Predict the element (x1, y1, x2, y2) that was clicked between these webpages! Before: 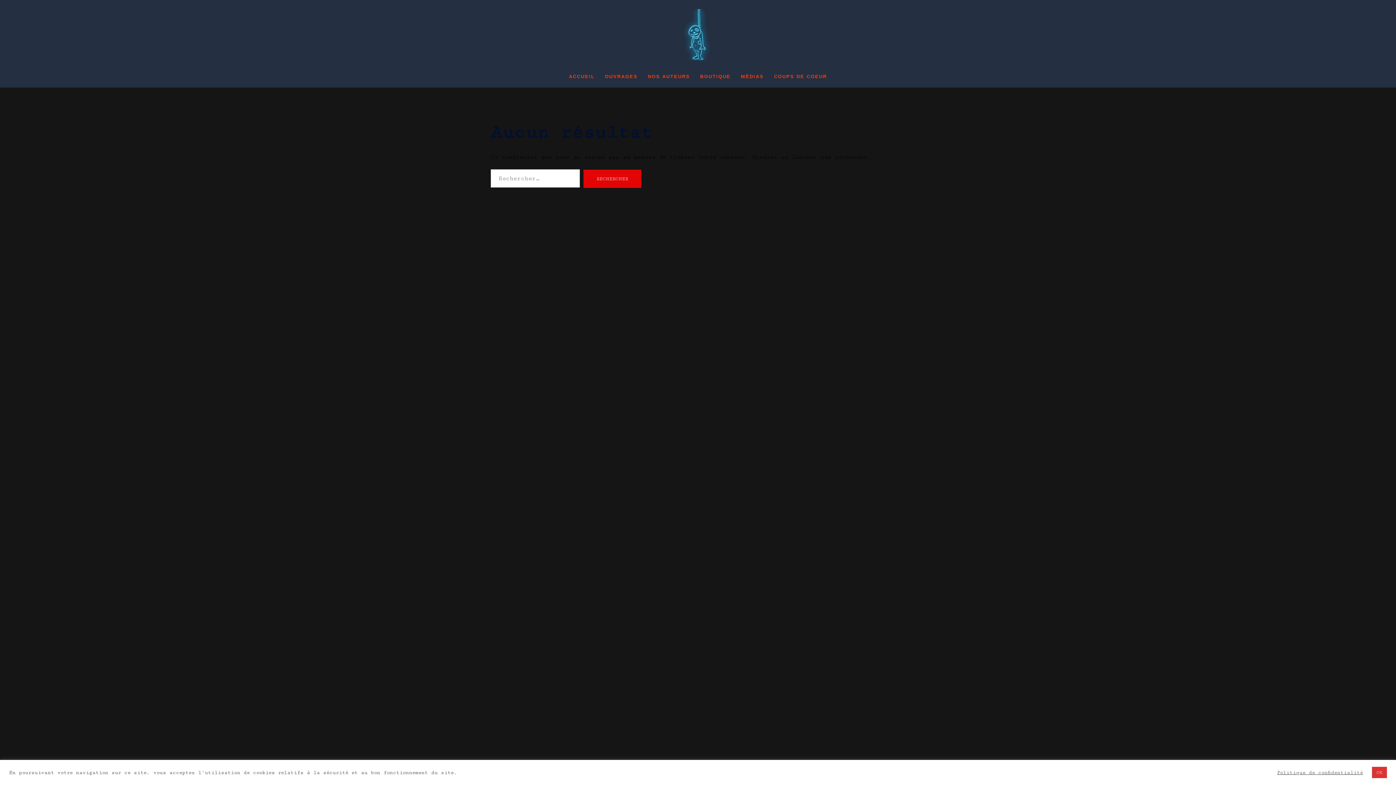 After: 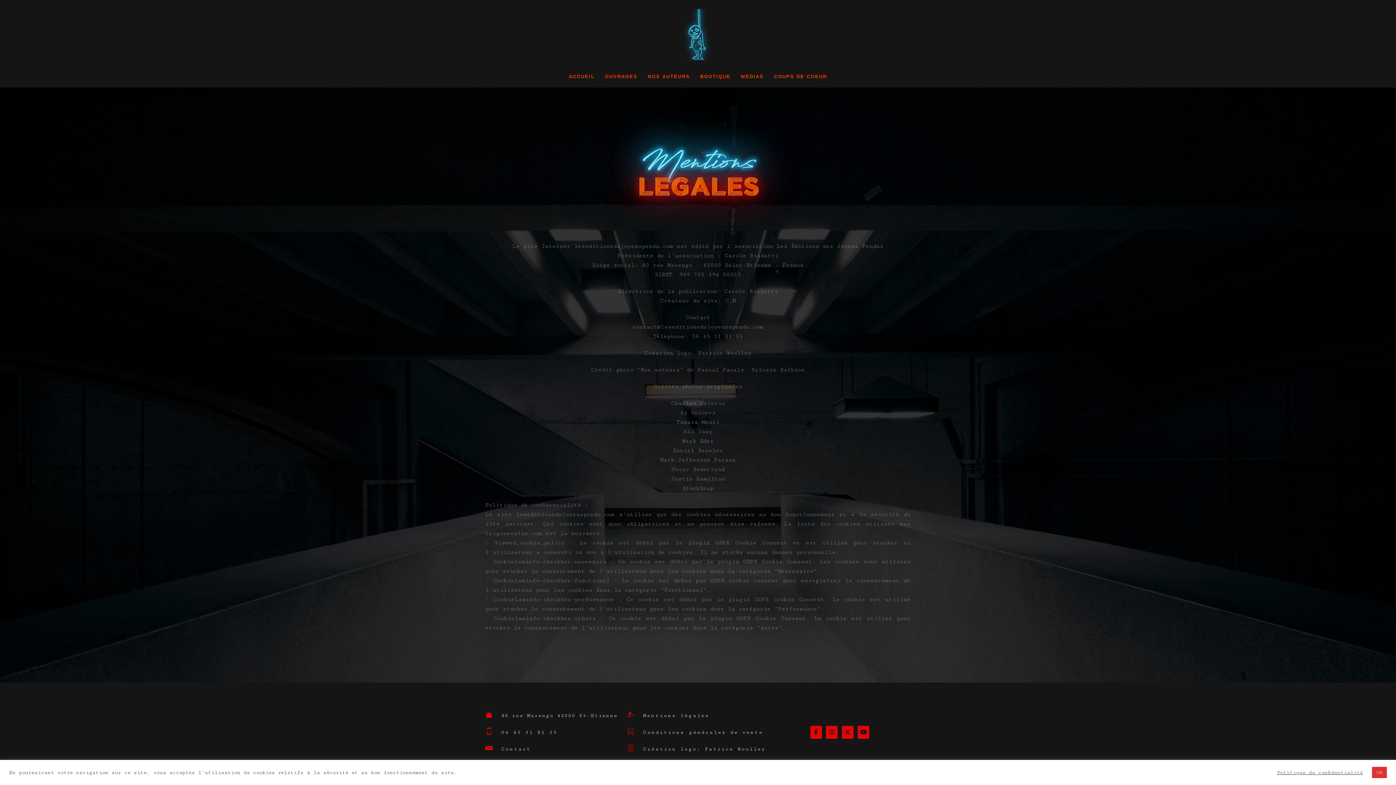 Action: label: Politique de confidentialité bbox: (1277, 769, 1363, 776)